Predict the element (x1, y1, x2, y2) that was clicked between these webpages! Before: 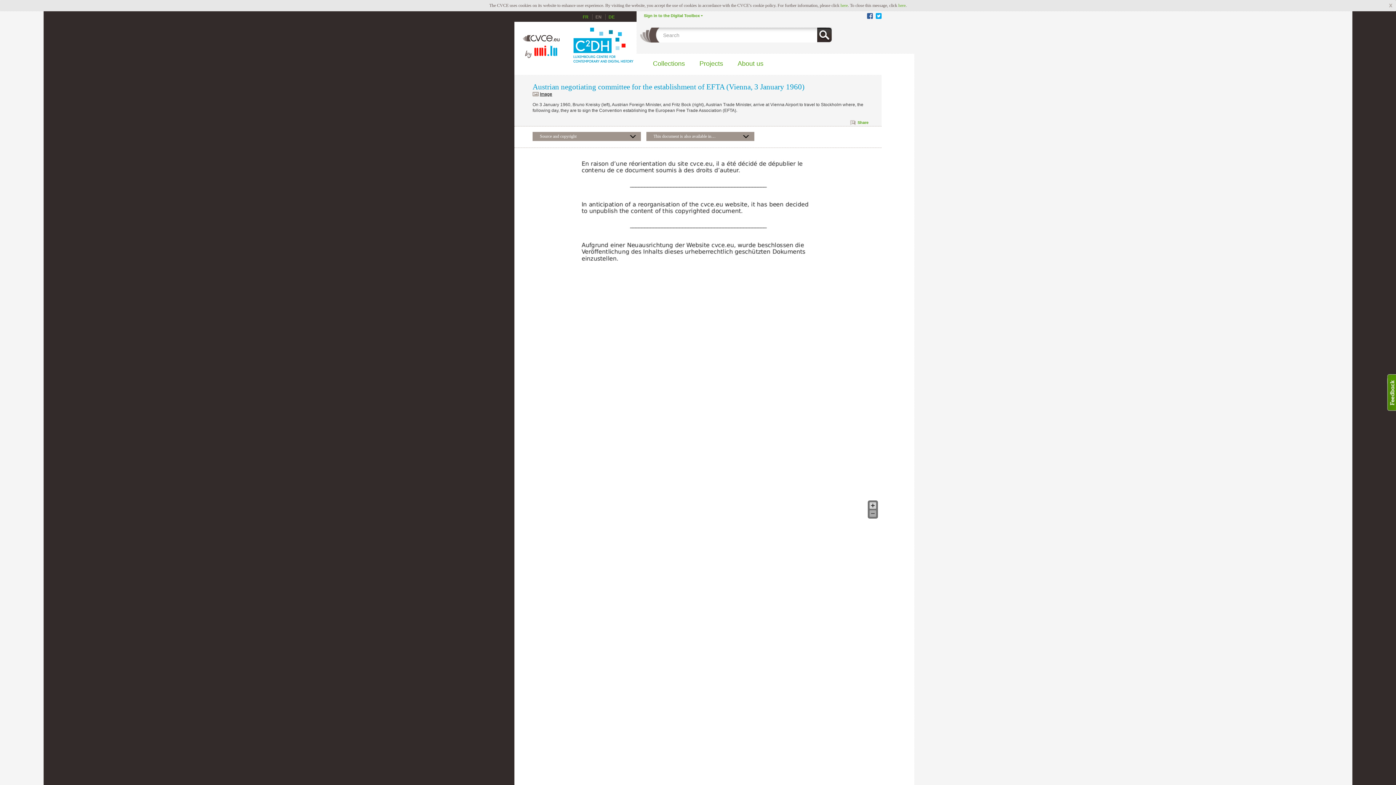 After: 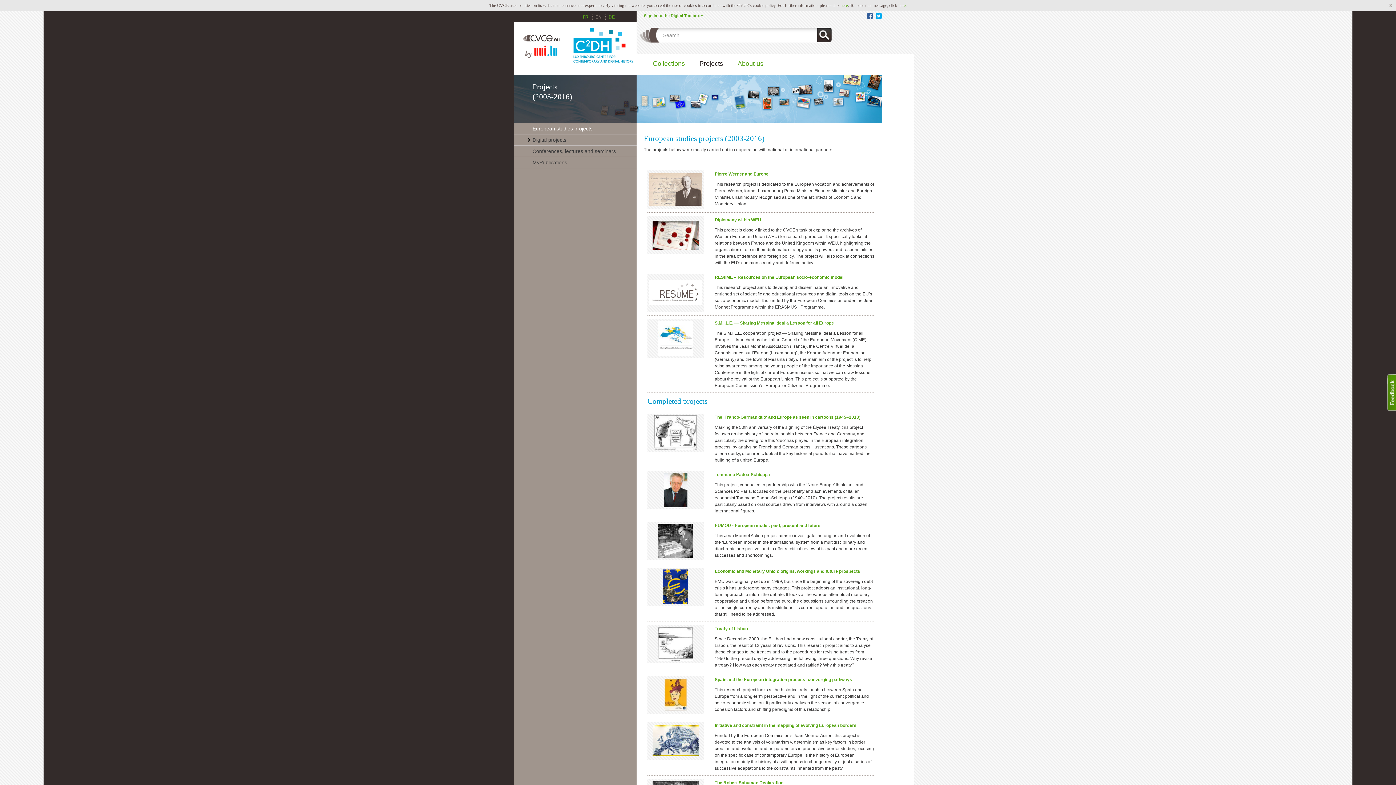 Action: label: Projects bbox: (692, 53, 730, 74)